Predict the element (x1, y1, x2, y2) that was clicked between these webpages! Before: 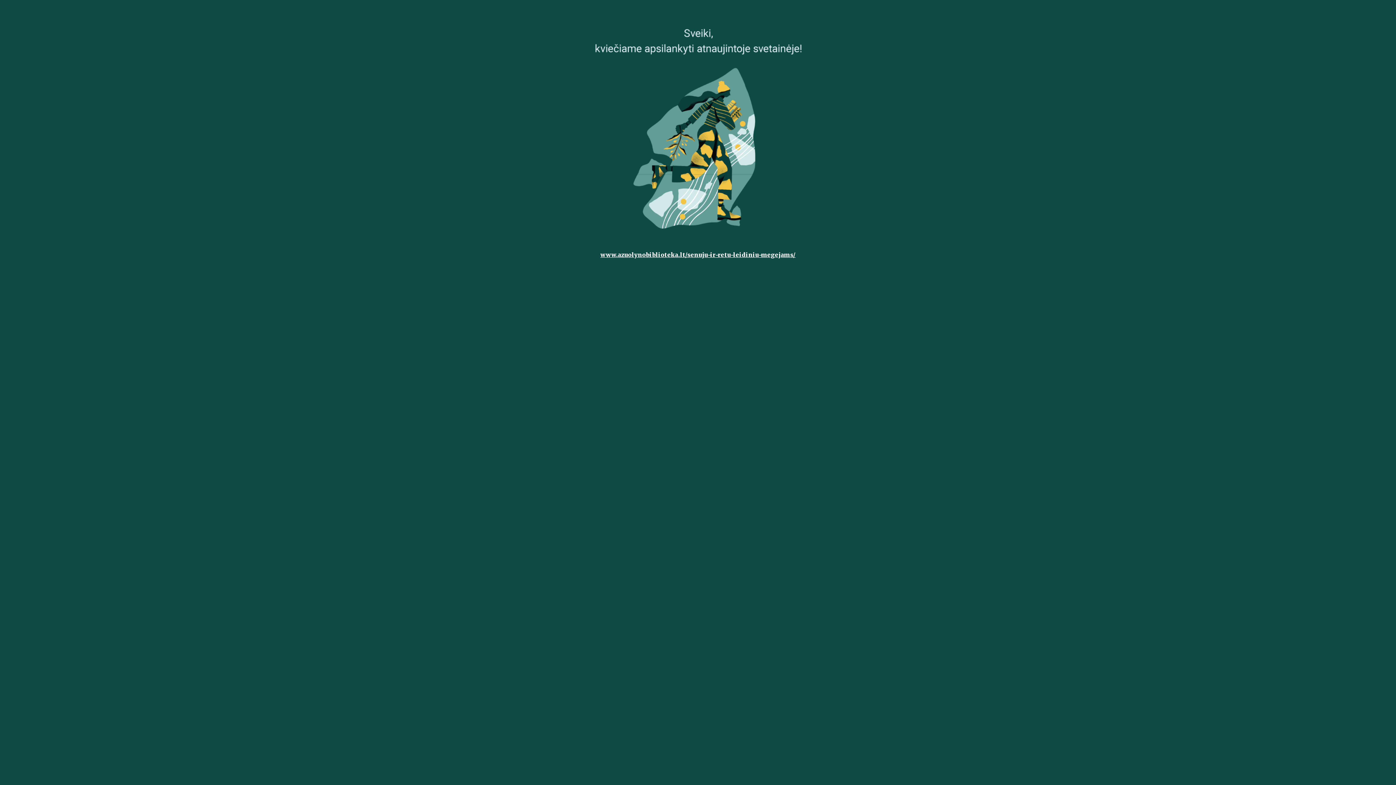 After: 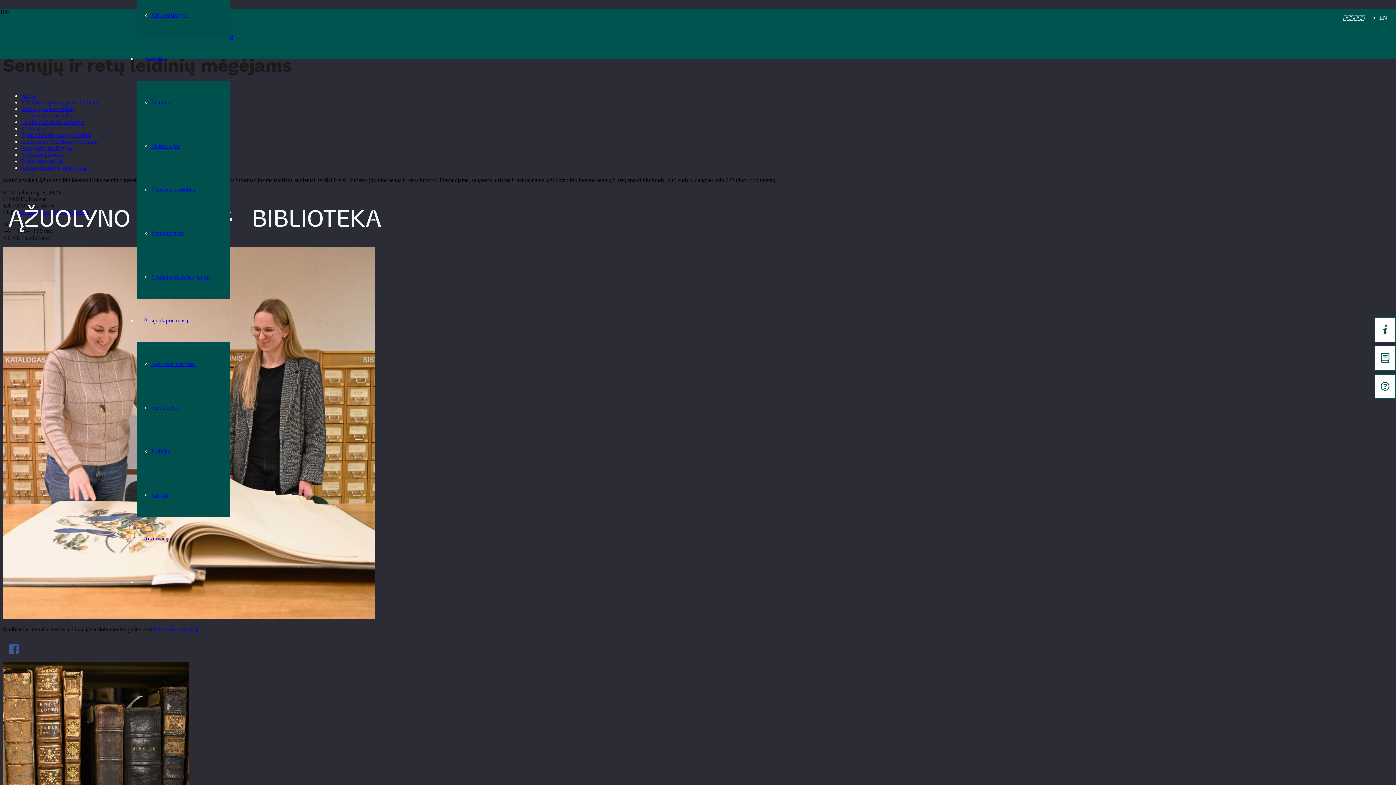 Action: label: www.azuolynobiblioteka.lt/senuju-ir-retu-leidiniu-megejams/ bbox: (600, 251, 795, 258)